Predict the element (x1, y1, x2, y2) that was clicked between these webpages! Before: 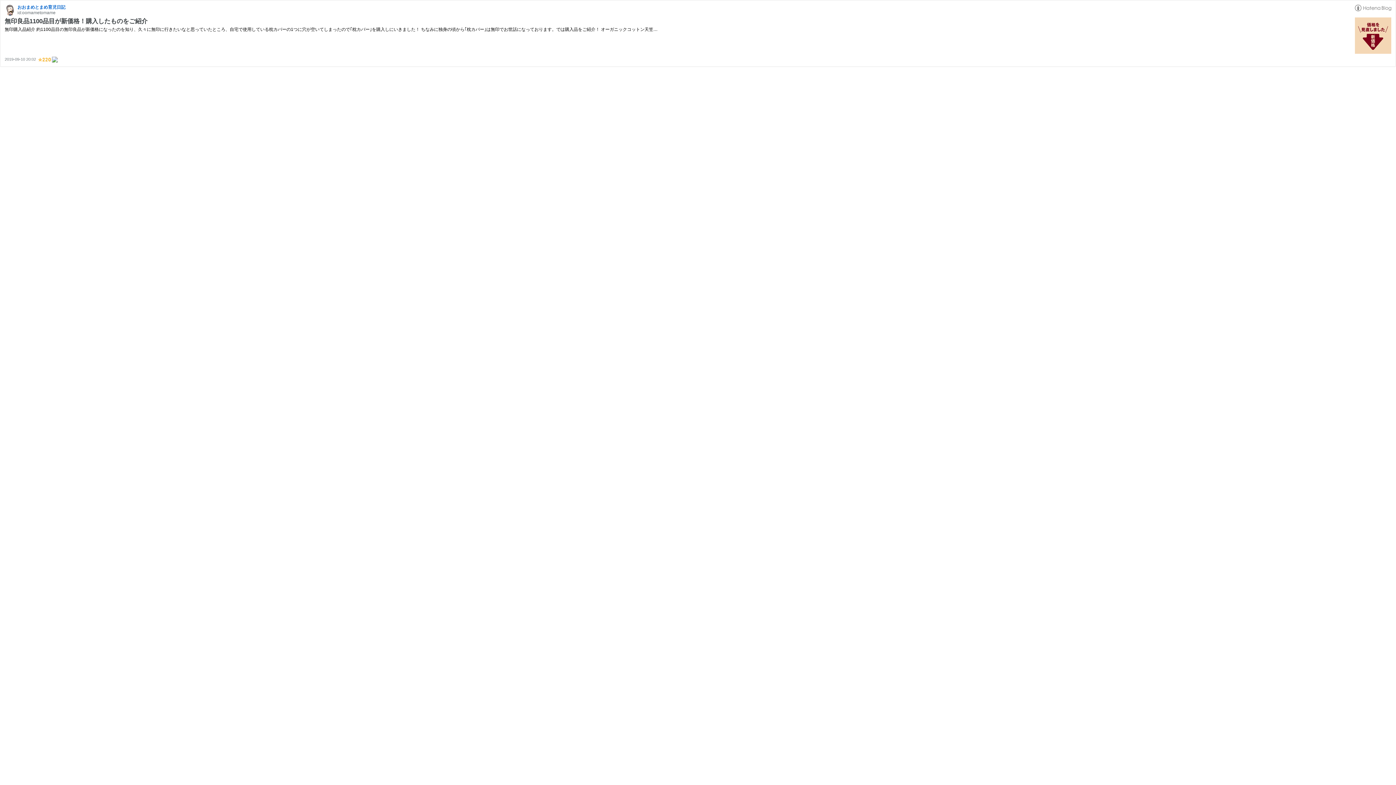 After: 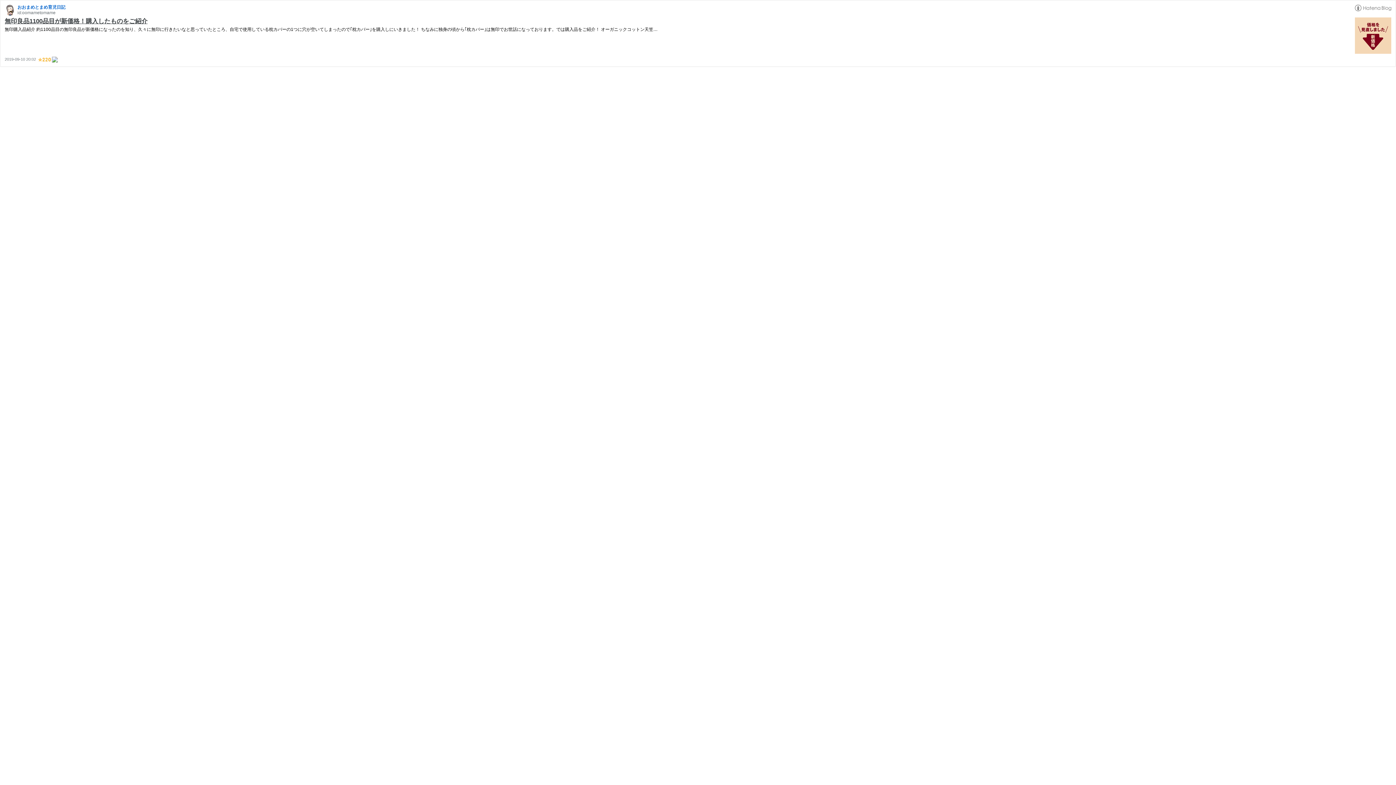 Action: label: 無印良品1100品目が新価格！購入したものをご紹介 bbox: (4, 17, 147, 24)